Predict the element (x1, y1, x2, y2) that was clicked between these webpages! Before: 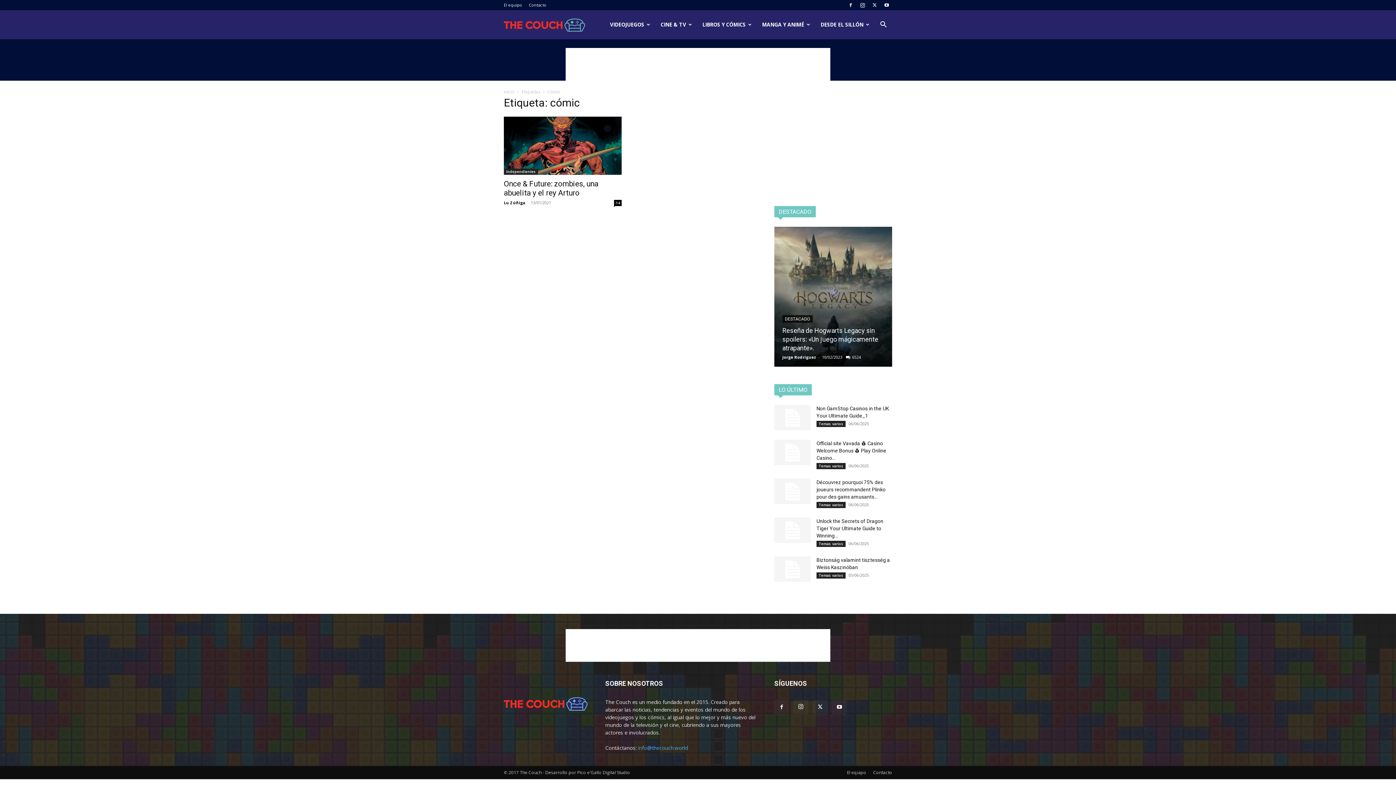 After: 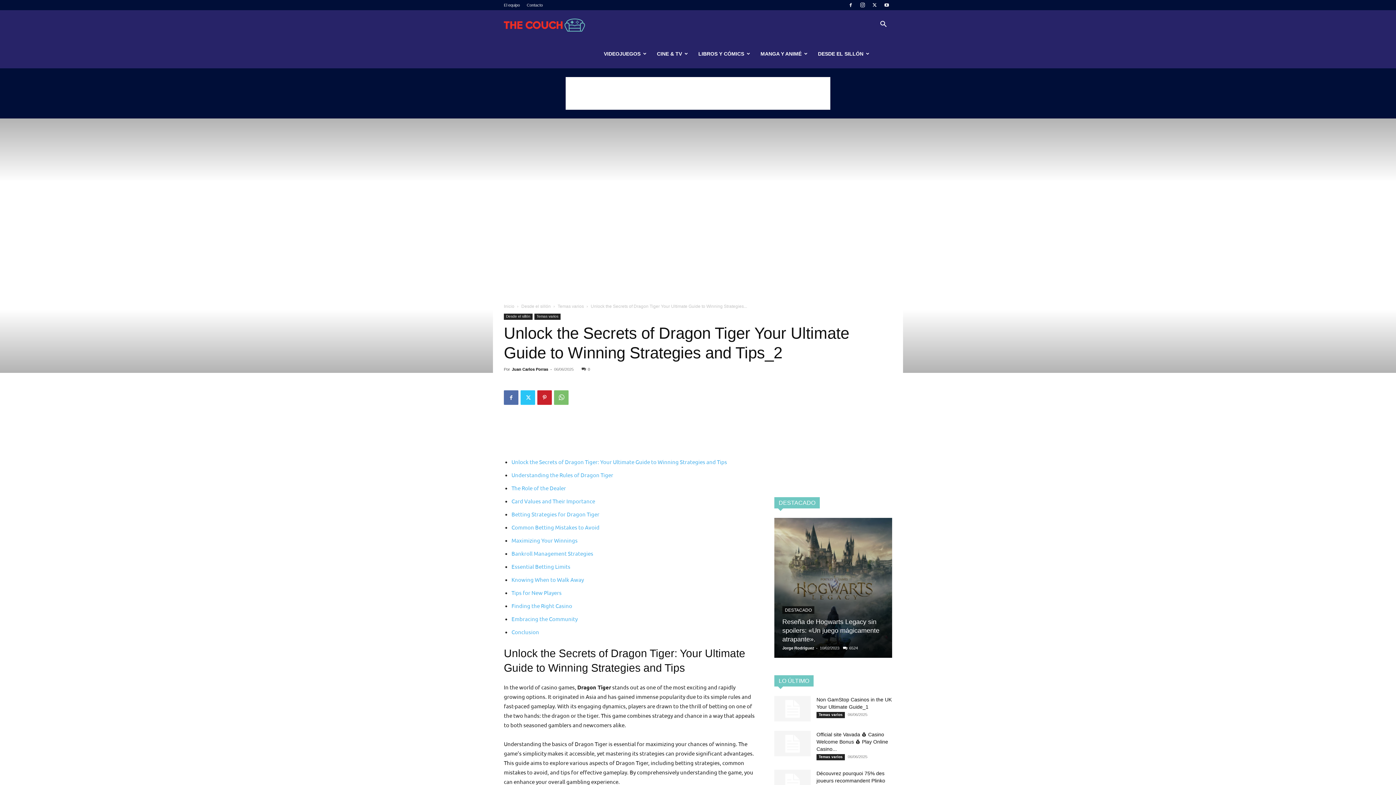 Action: bbox: (774, 517, 810, 543)